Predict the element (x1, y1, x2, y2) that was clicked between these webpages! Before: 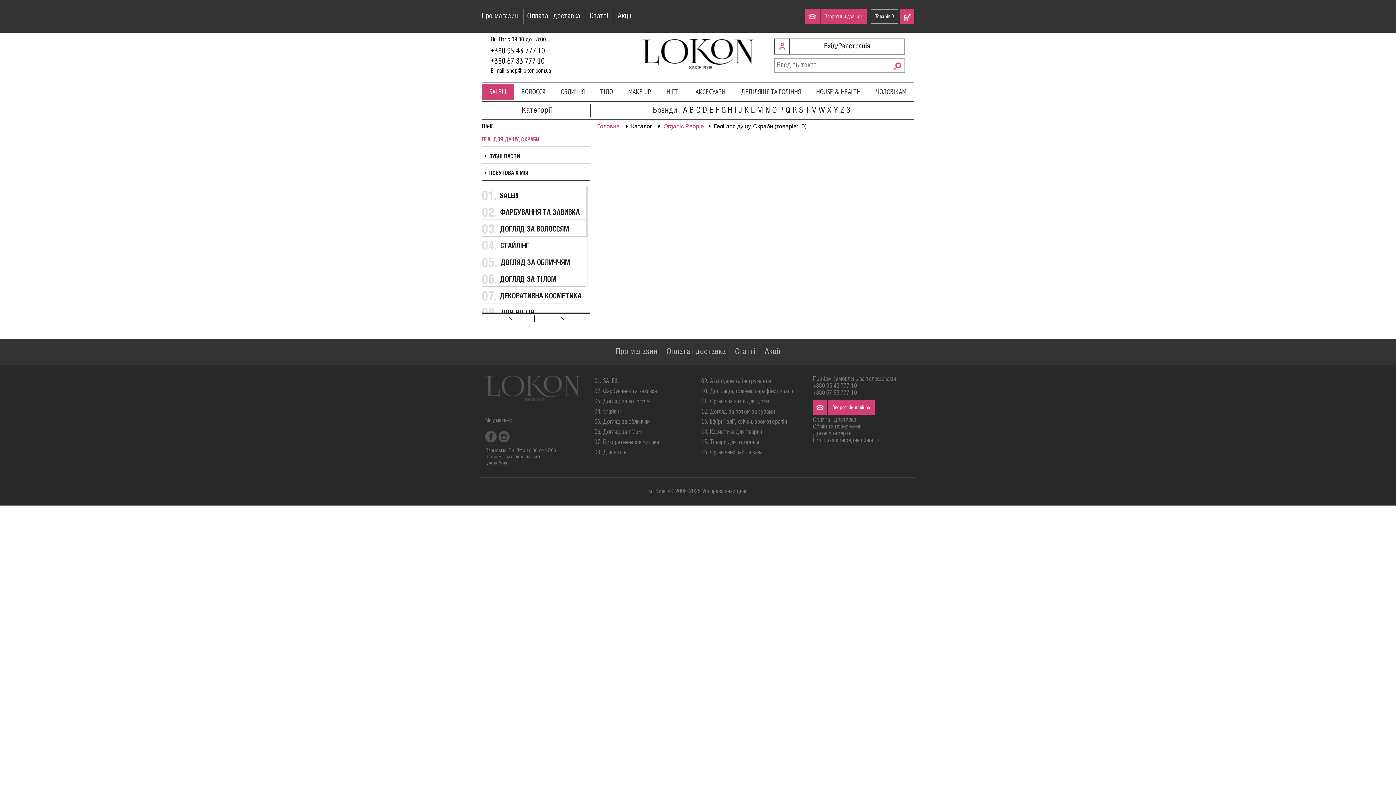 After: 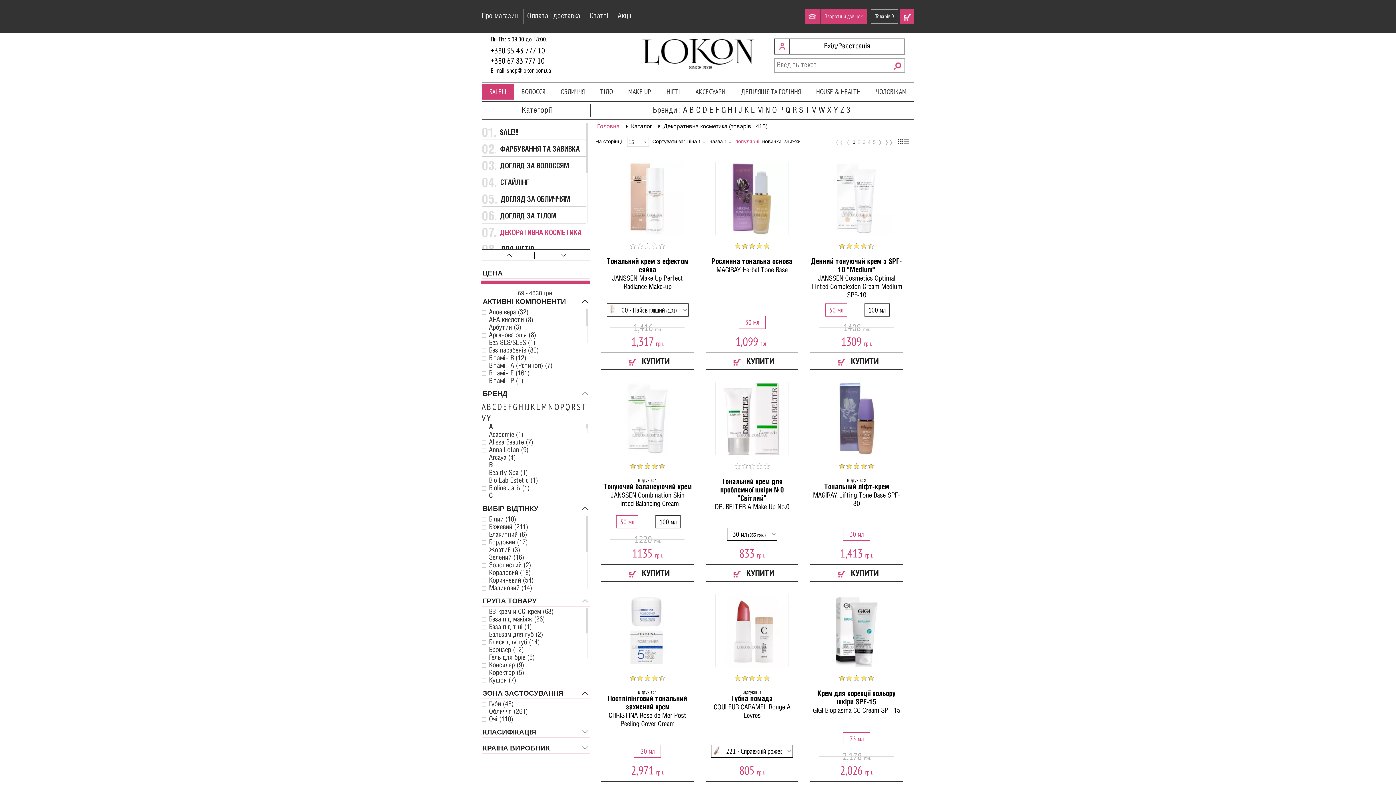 Action: bbox: (602, 437, 659, 446) label: Декоративна косметика